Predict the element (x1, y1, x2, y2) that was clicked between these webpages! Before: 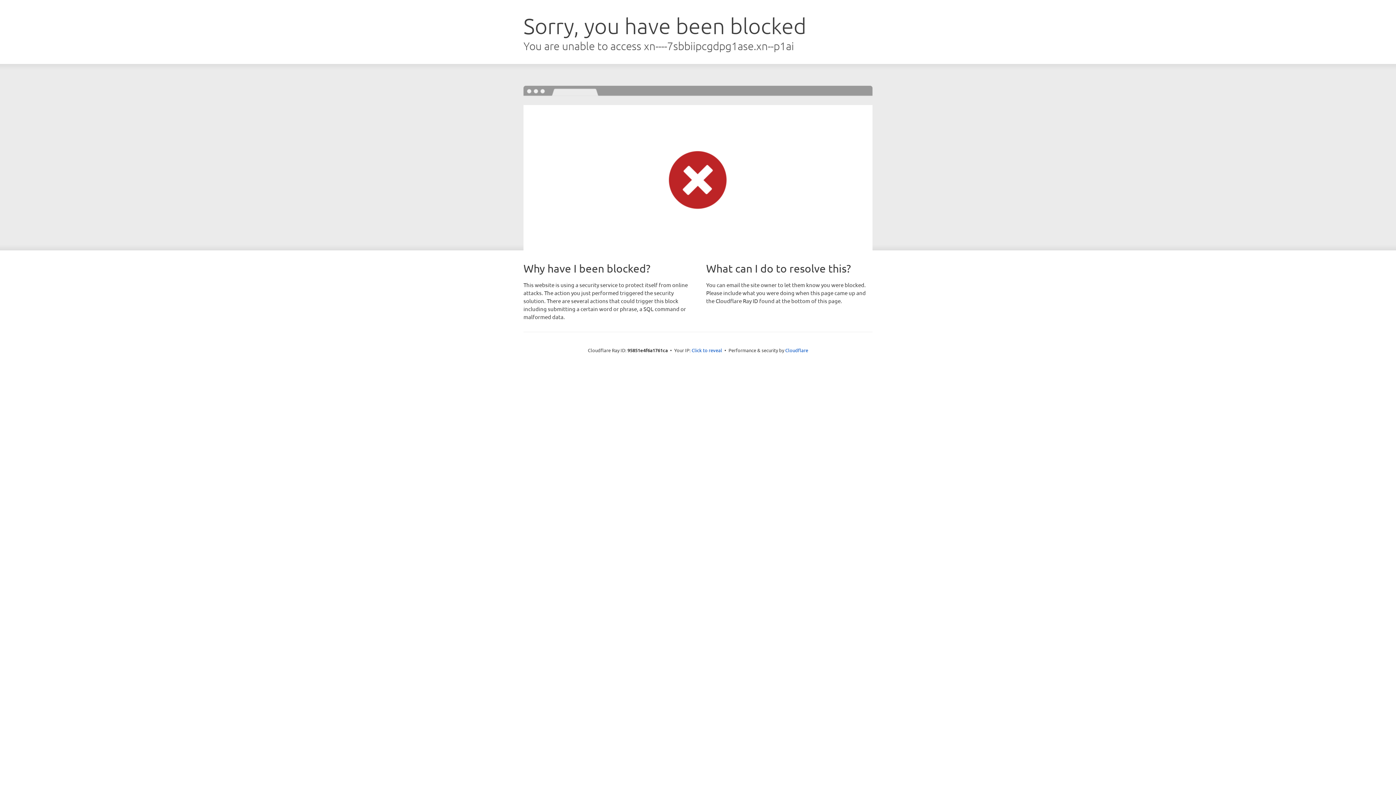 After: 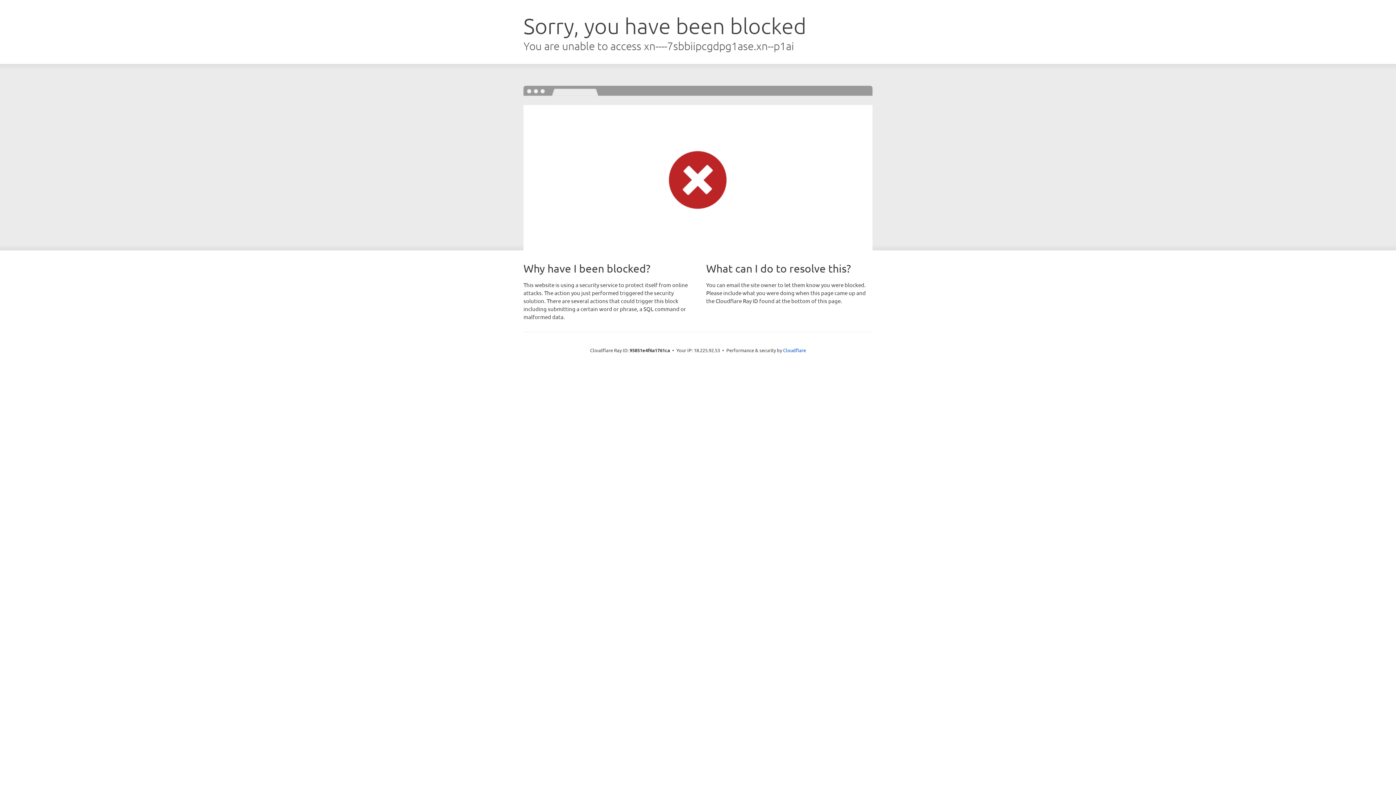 Action: bbox: (691, 346, 722, 353) label: Click to reveal